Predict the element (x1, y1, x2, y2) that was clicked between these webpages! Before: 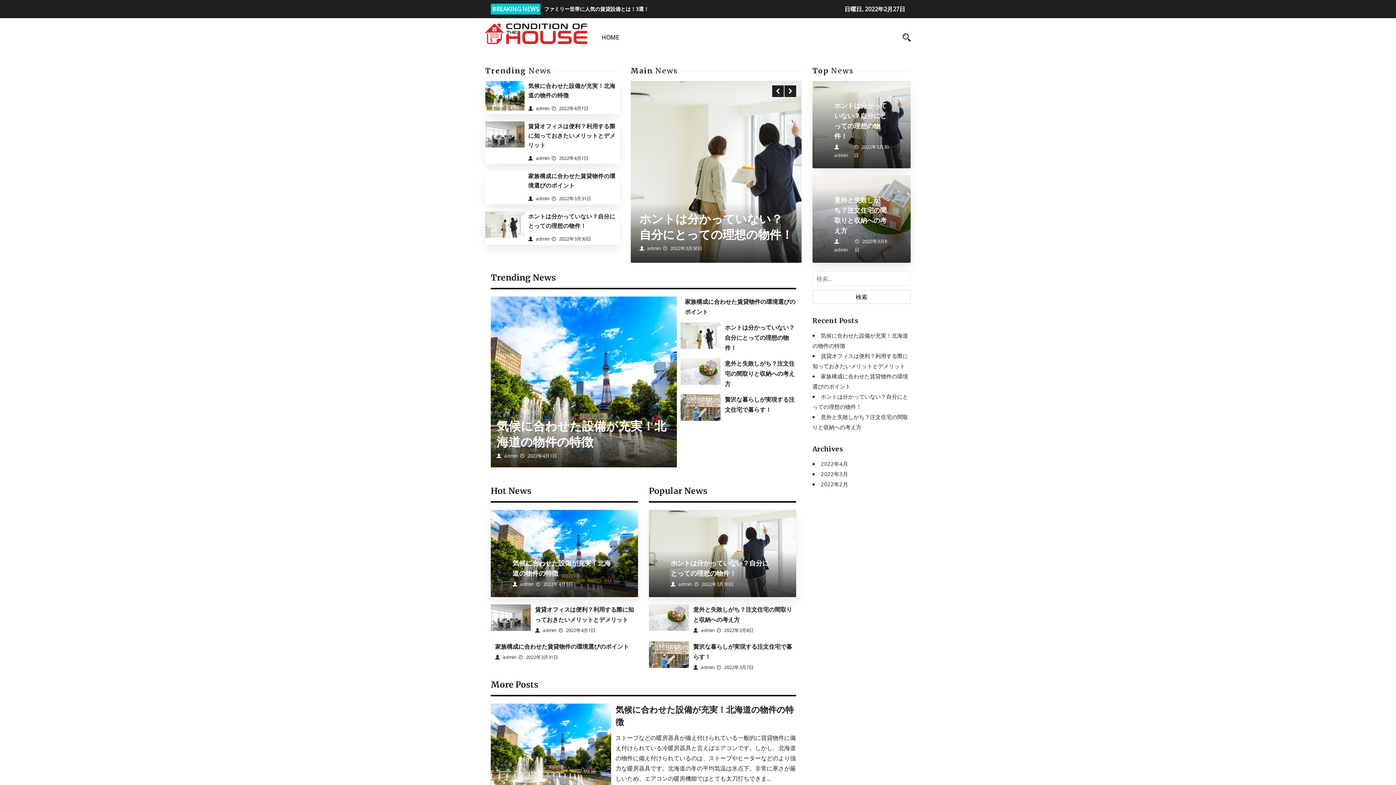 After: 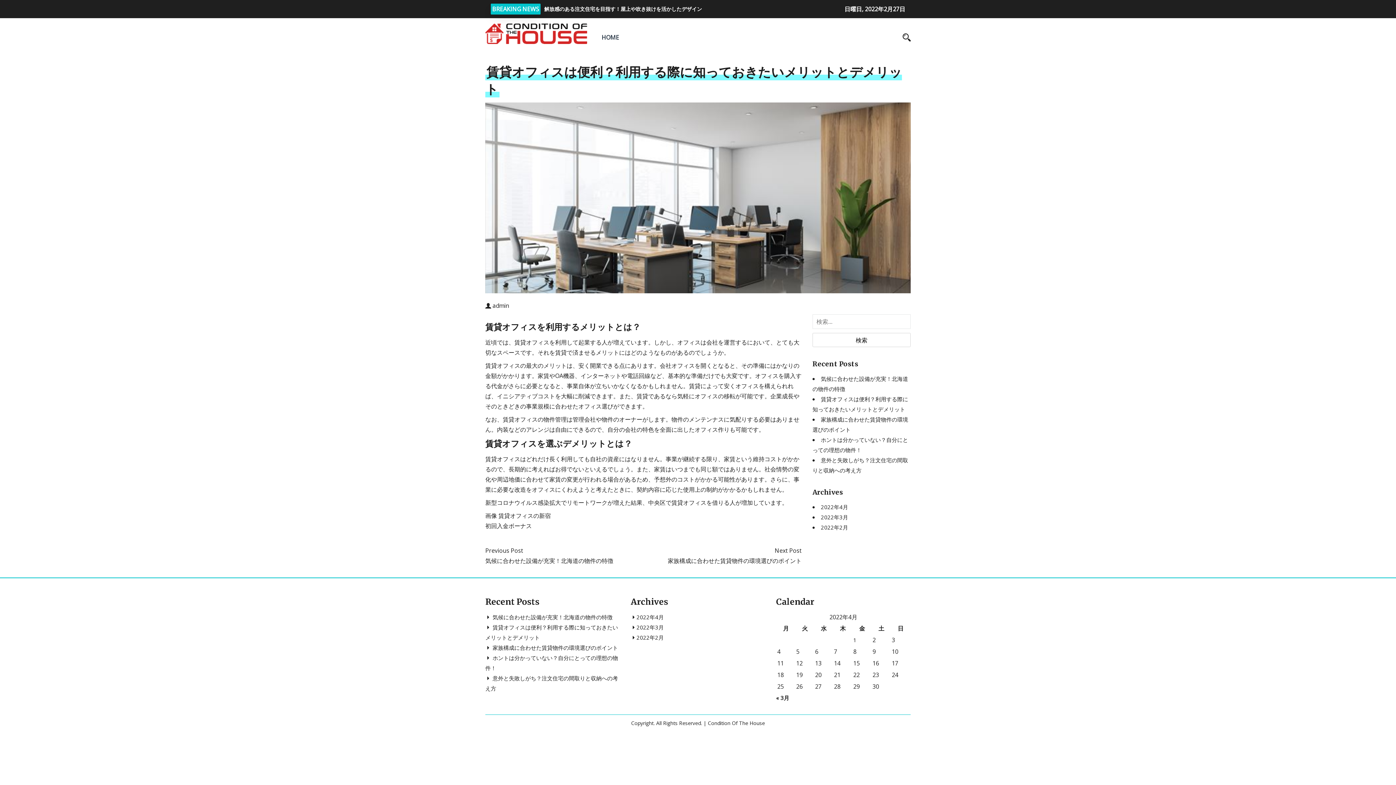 Action: bbox: (485, 129, 524, 137)